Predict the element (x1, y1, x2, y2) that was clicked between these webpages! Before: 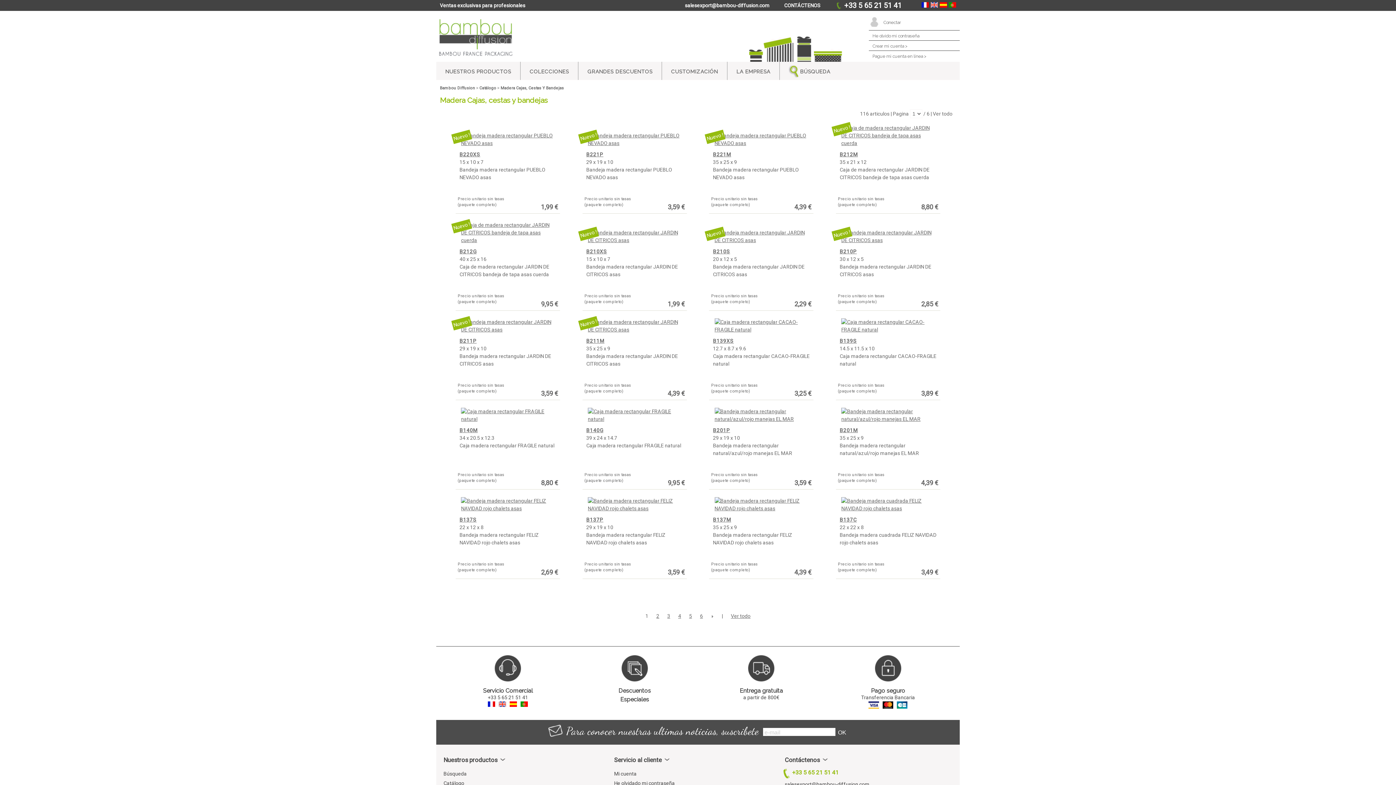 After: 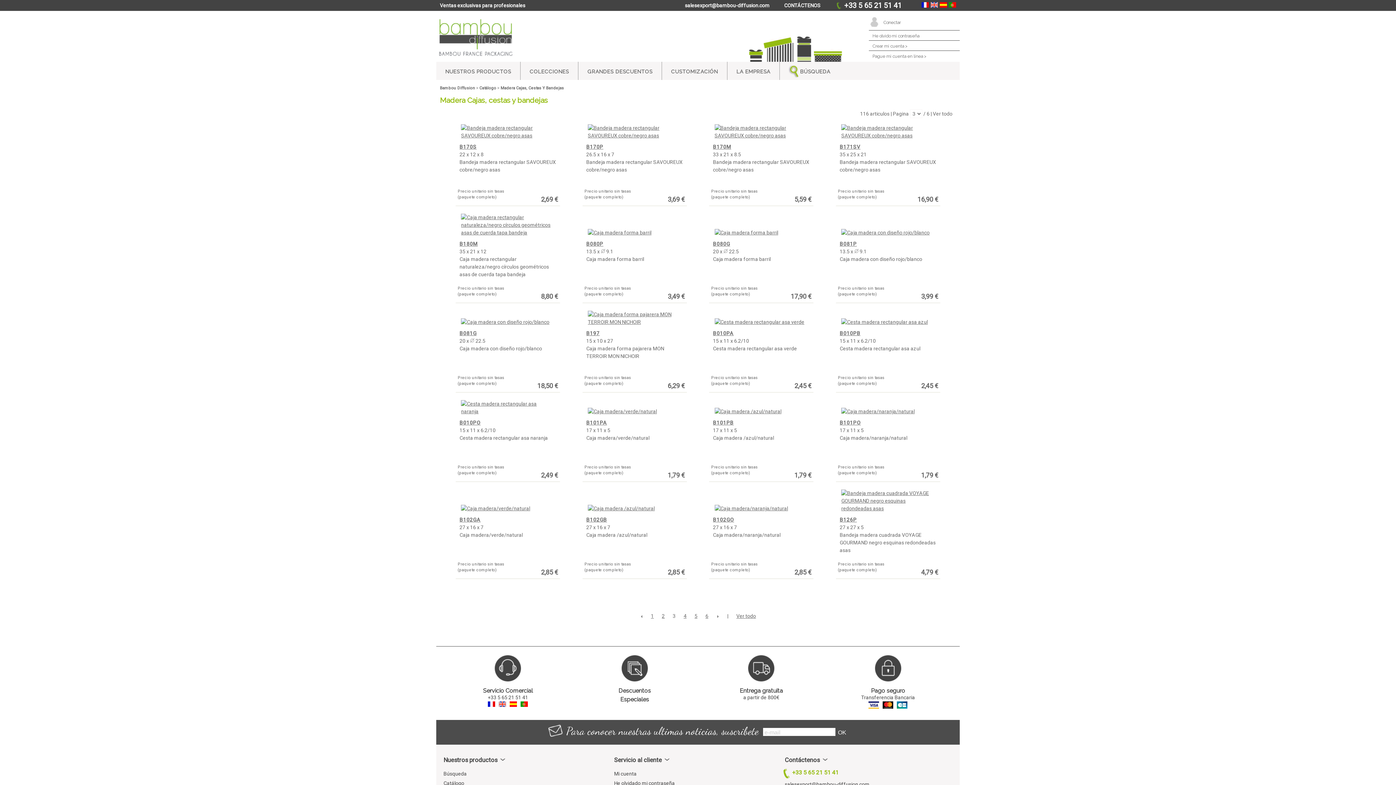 Action: bbox: (667, 613, 670, 619) label: 3